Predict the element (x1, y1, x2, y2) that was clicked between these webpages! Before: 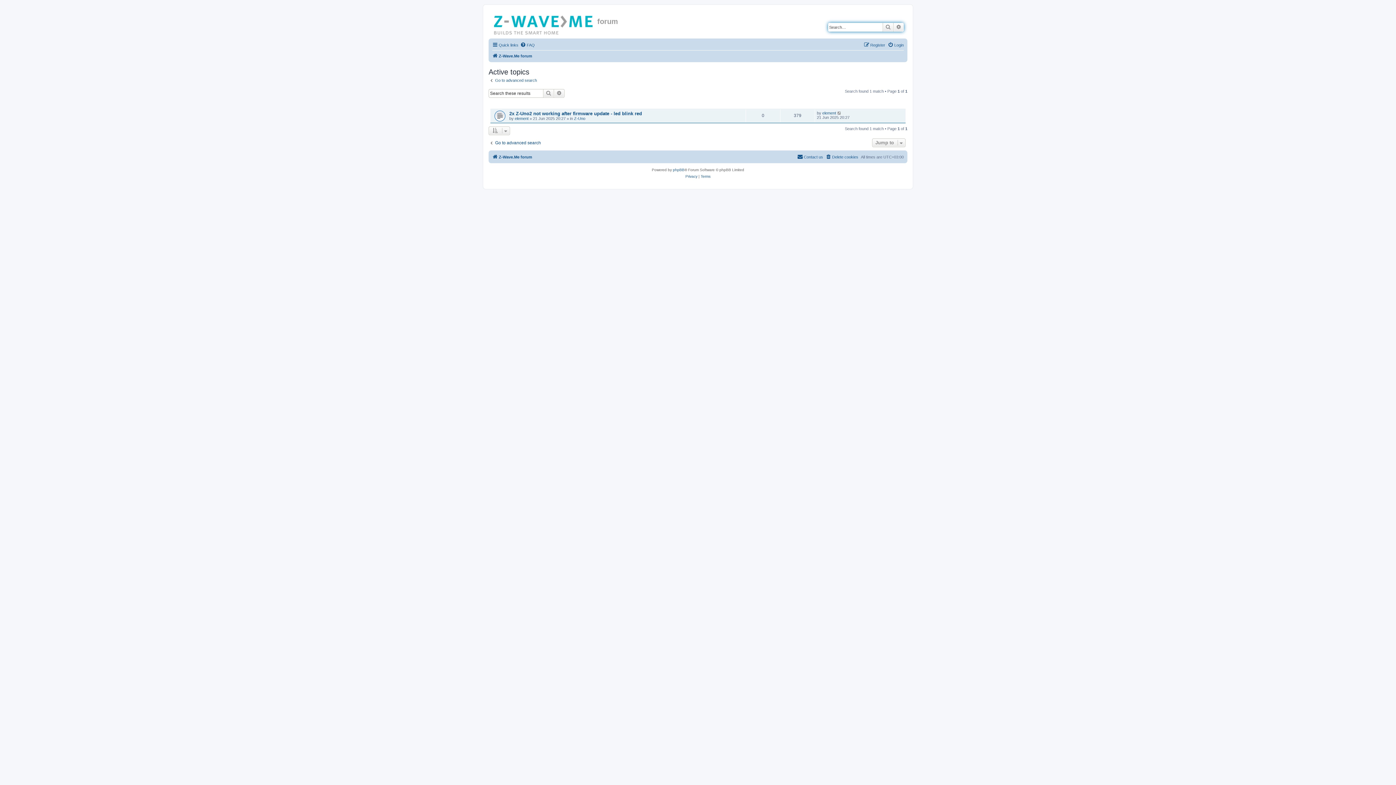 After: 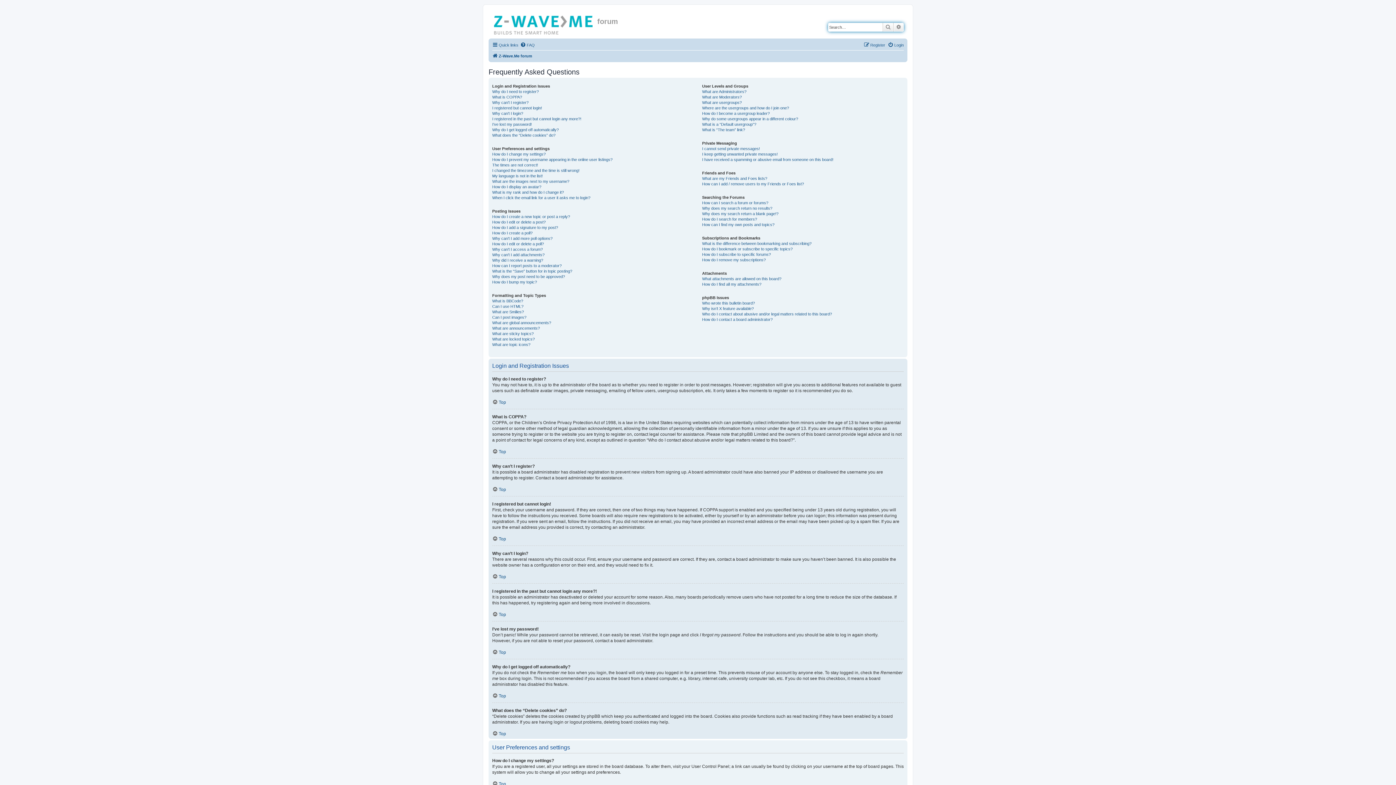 Action: label: FAQ bbox: (520, 40, 534, 49)